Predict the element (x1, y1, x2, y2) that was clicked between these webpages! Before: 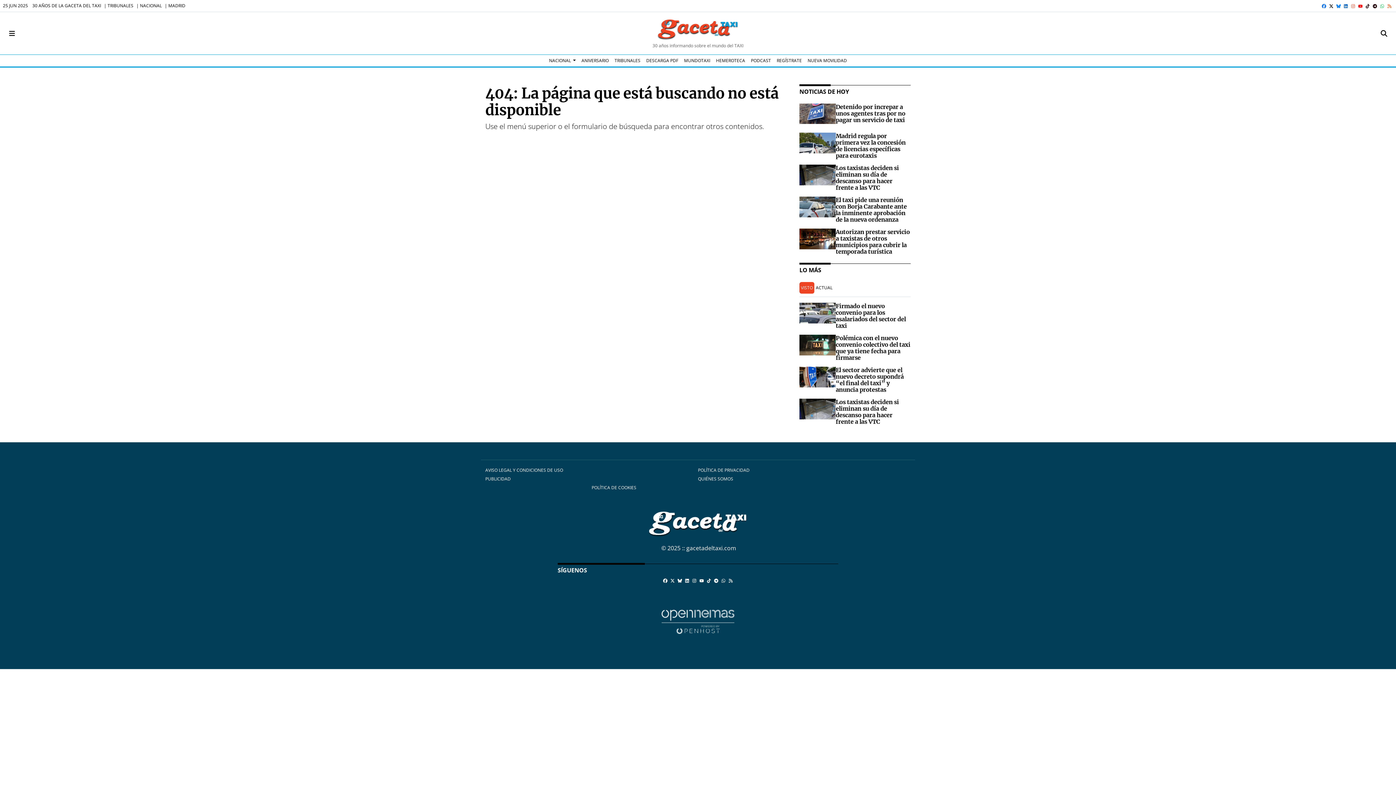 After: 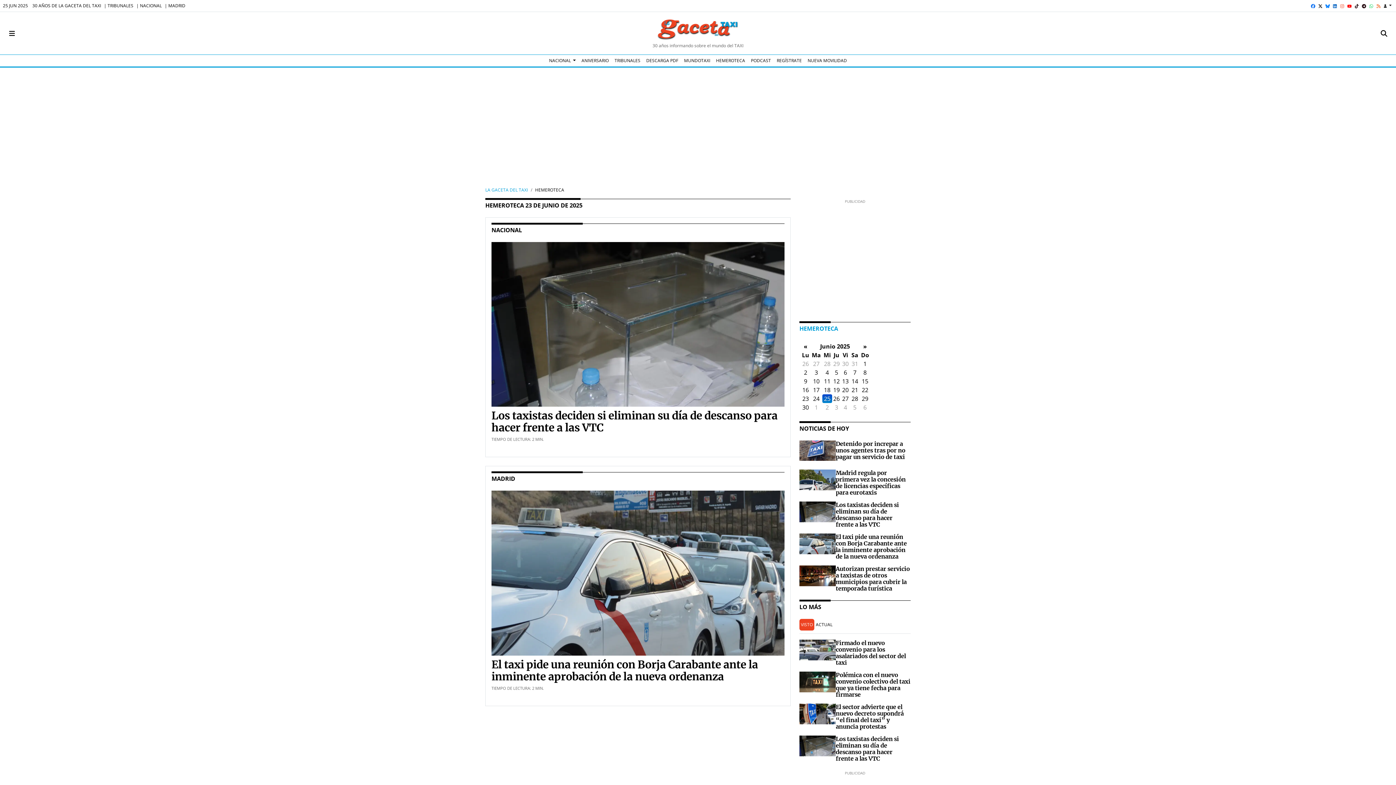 Action: bbox: (713, 54, 748, 66) label: HEMEROTECA